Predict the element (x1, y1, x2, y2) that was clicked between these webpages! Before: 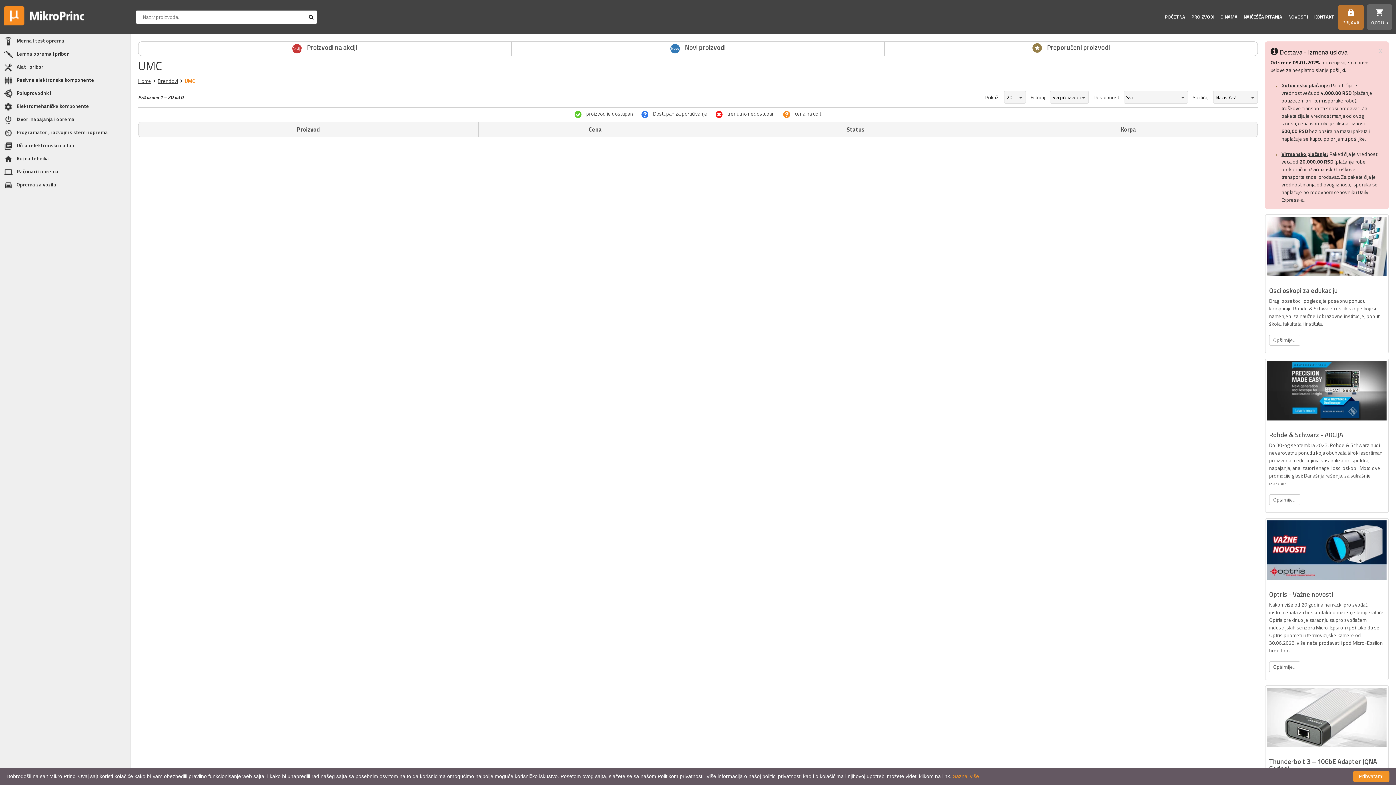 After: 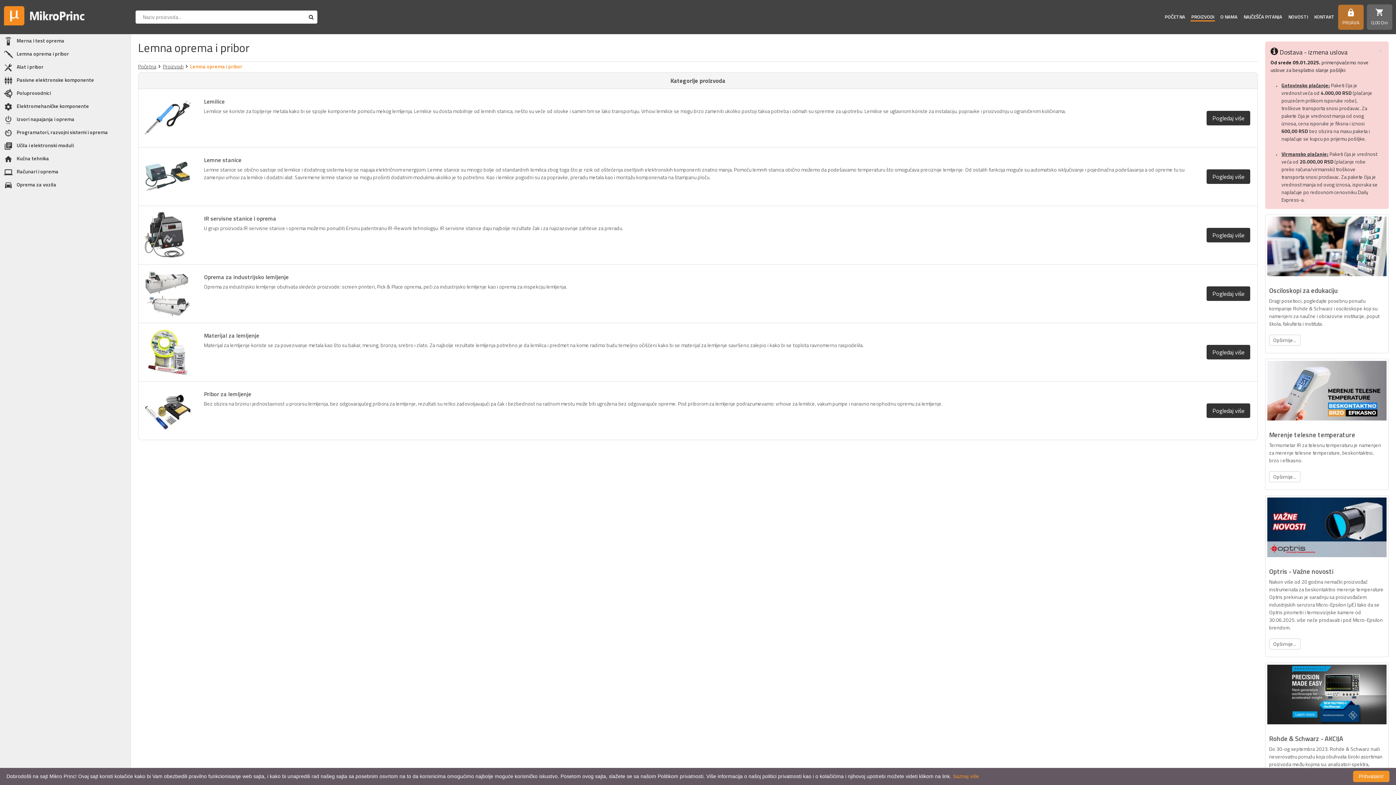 Action: label: Lemna oprema i pribor bbox: (0, 47, 130, 60)